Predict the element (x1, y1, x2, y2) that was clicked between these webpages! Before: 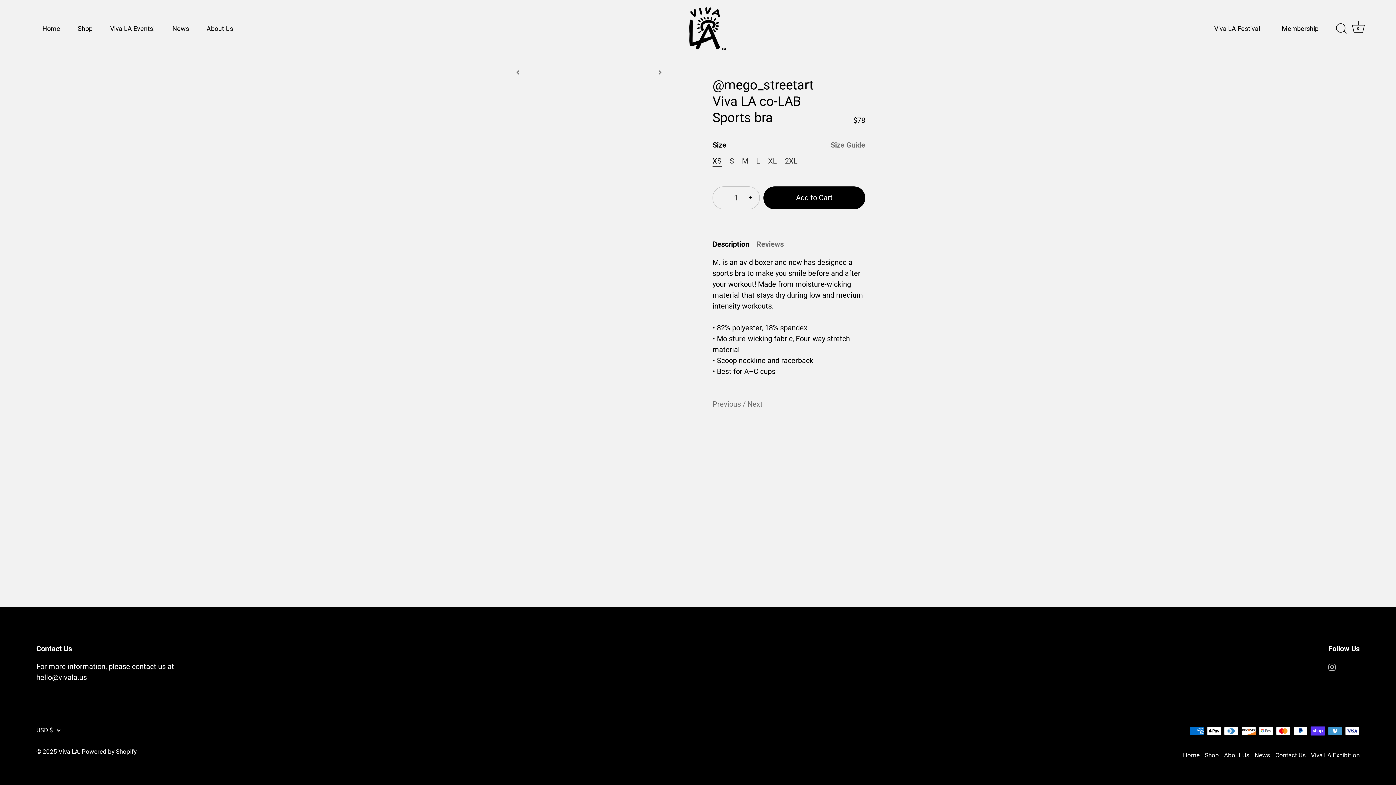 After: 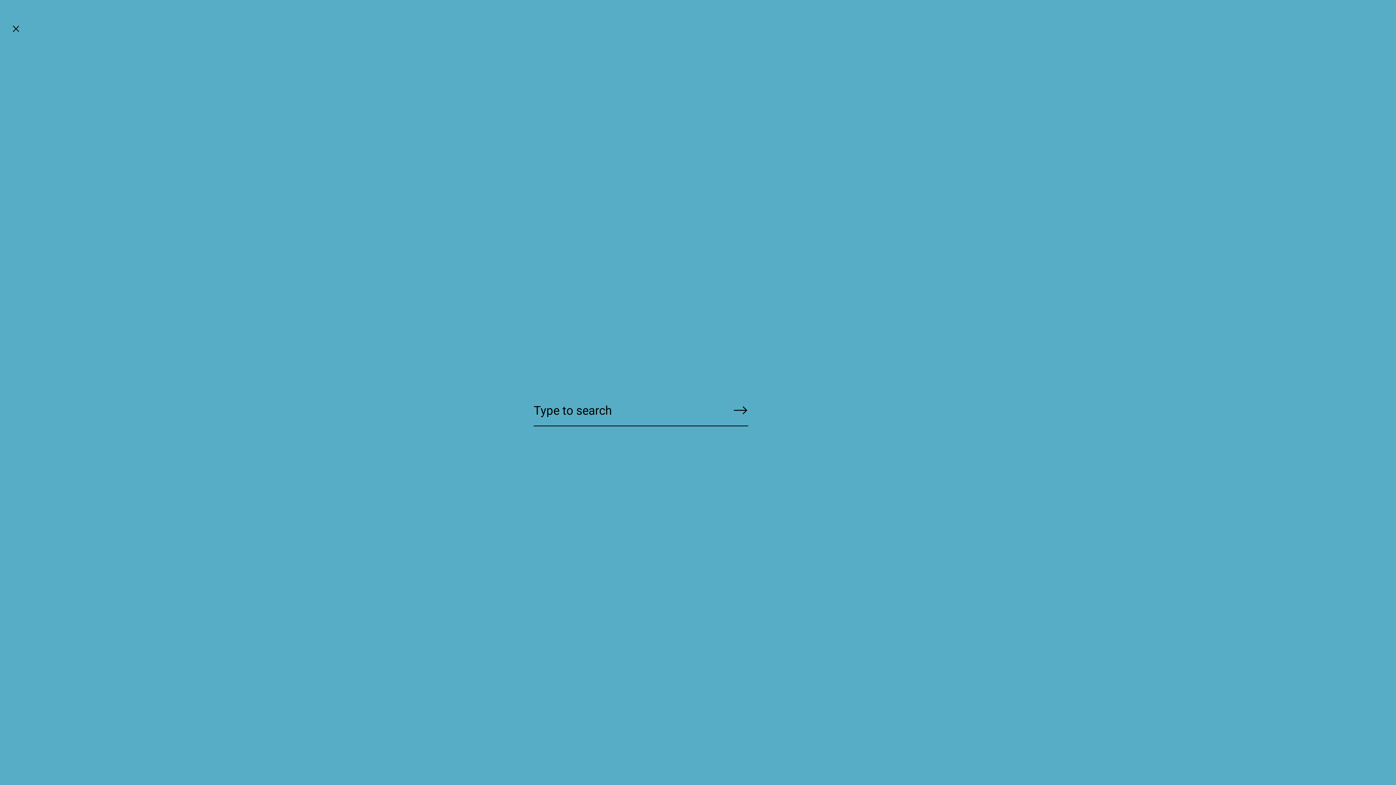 Action: label: Search bbox: (1333, 20, 1349, 36)